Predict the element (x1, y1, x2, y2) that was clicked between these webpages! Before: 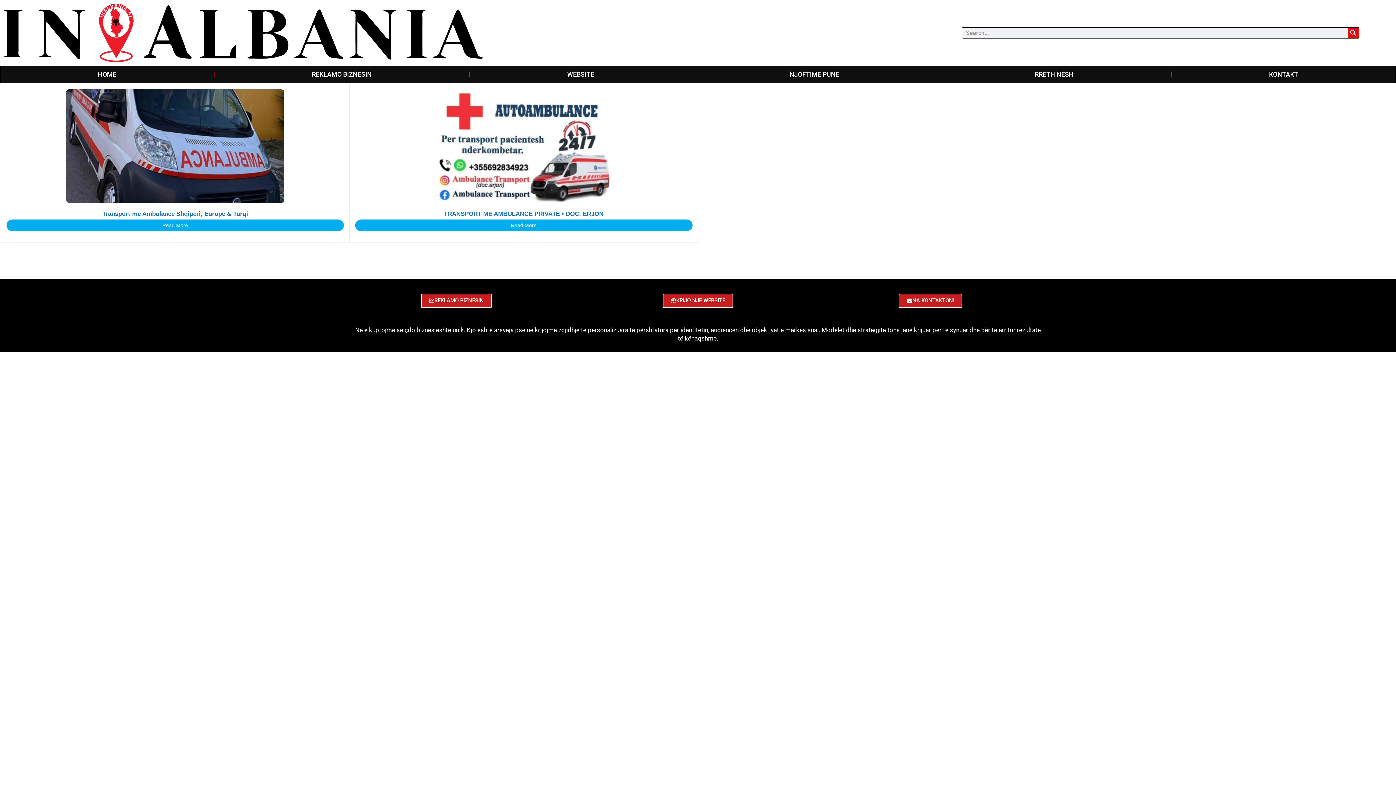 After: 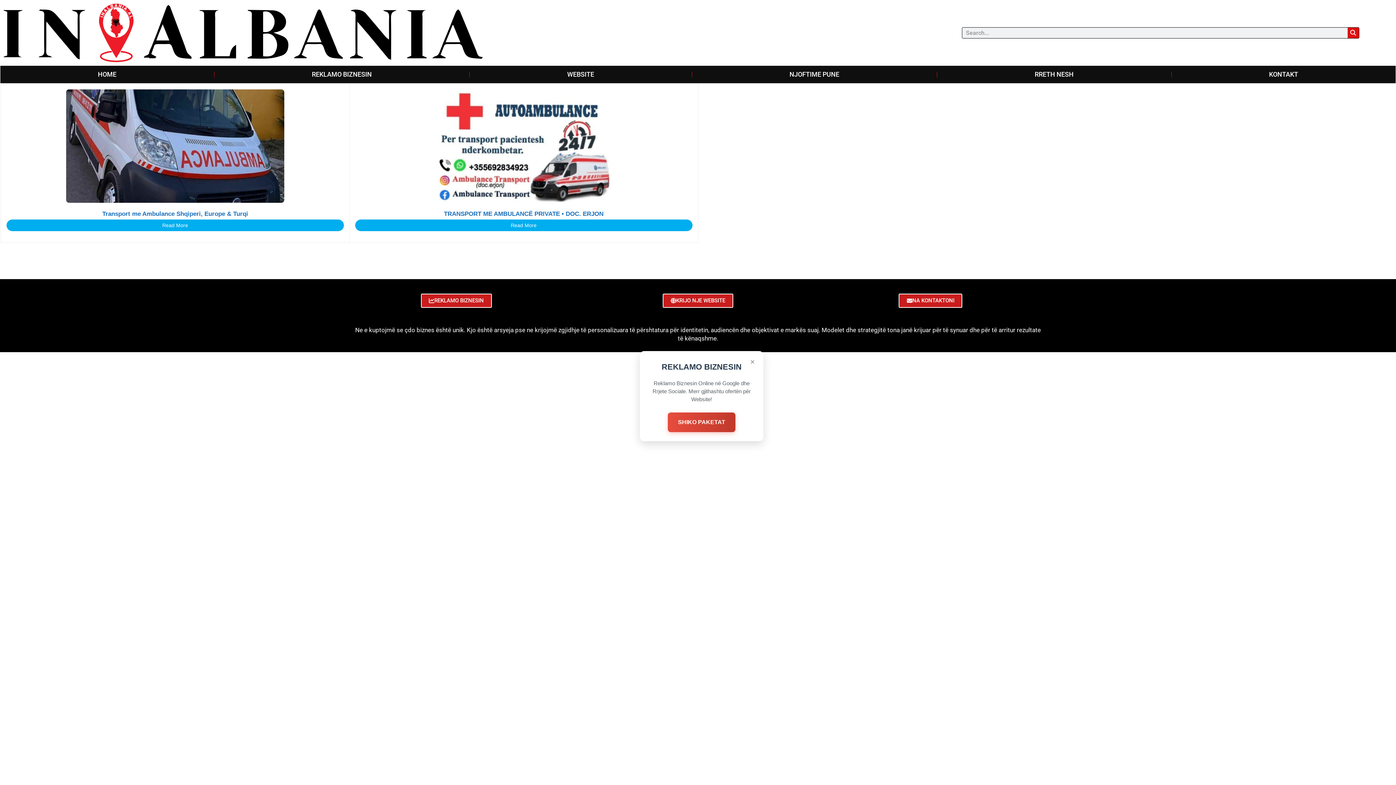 Action: label: Transport me Ambulance Shqiperi, Europe & Turqi bbox: (6, 210, 343, 218)